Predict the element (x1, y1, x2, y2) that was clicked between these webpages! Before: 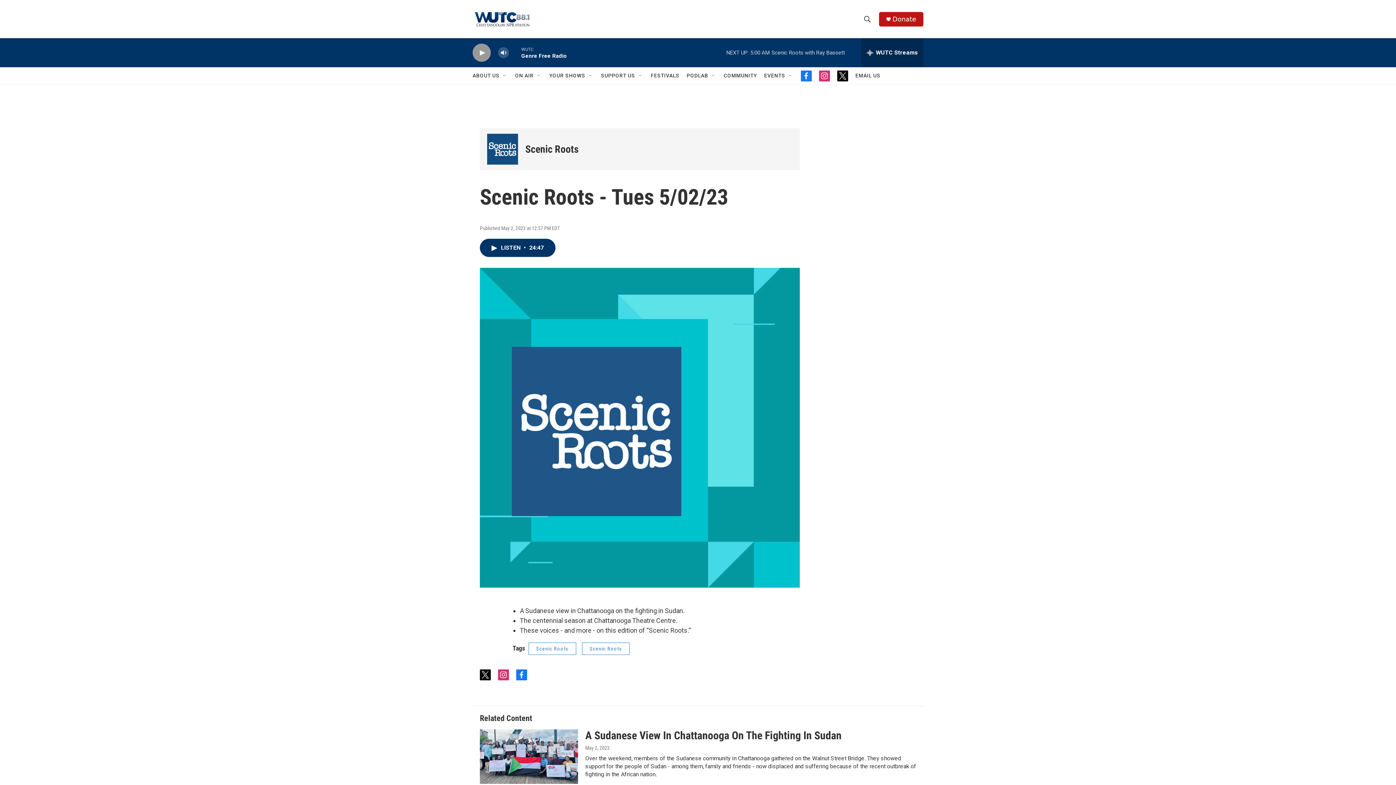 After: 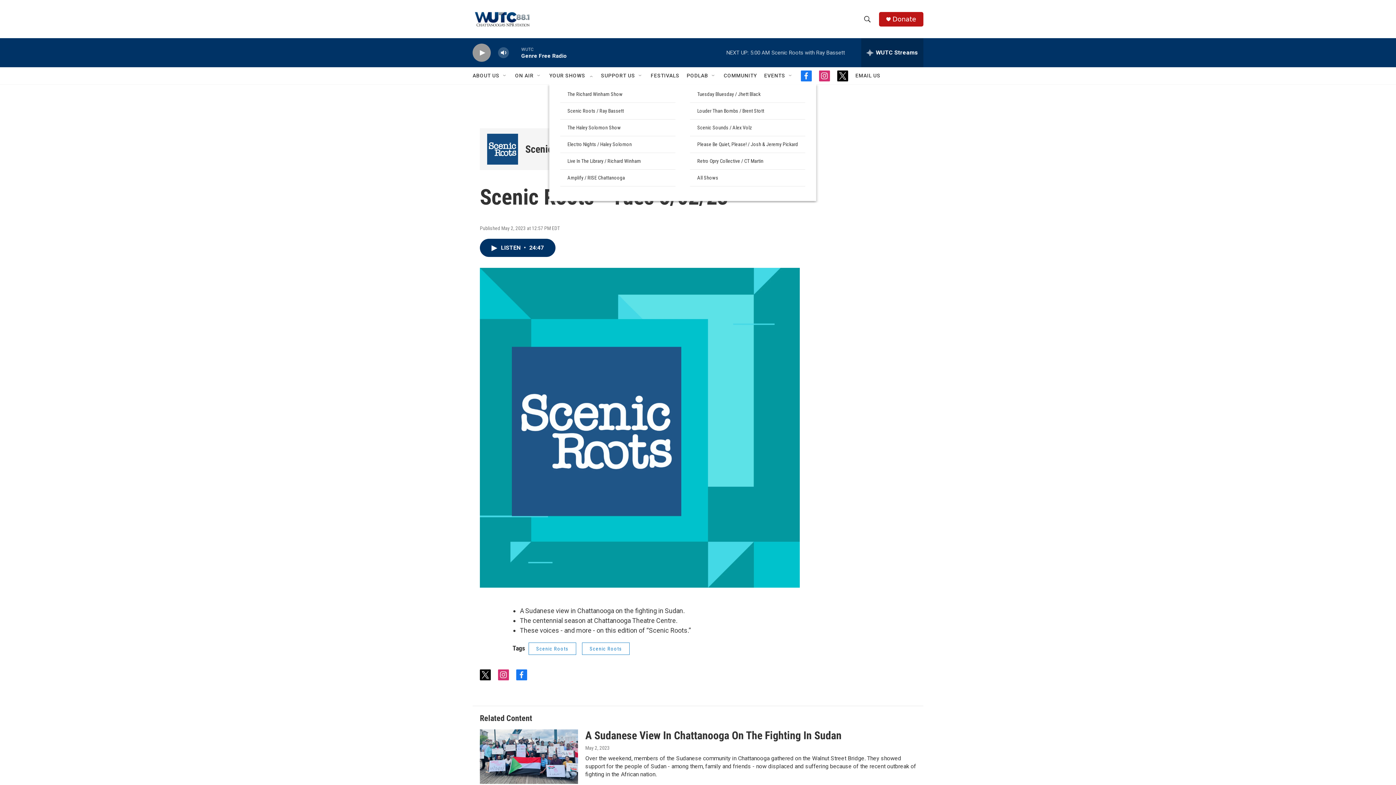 Action: bbox: (588, 72, 593, 78) label: Open Sub Navigation